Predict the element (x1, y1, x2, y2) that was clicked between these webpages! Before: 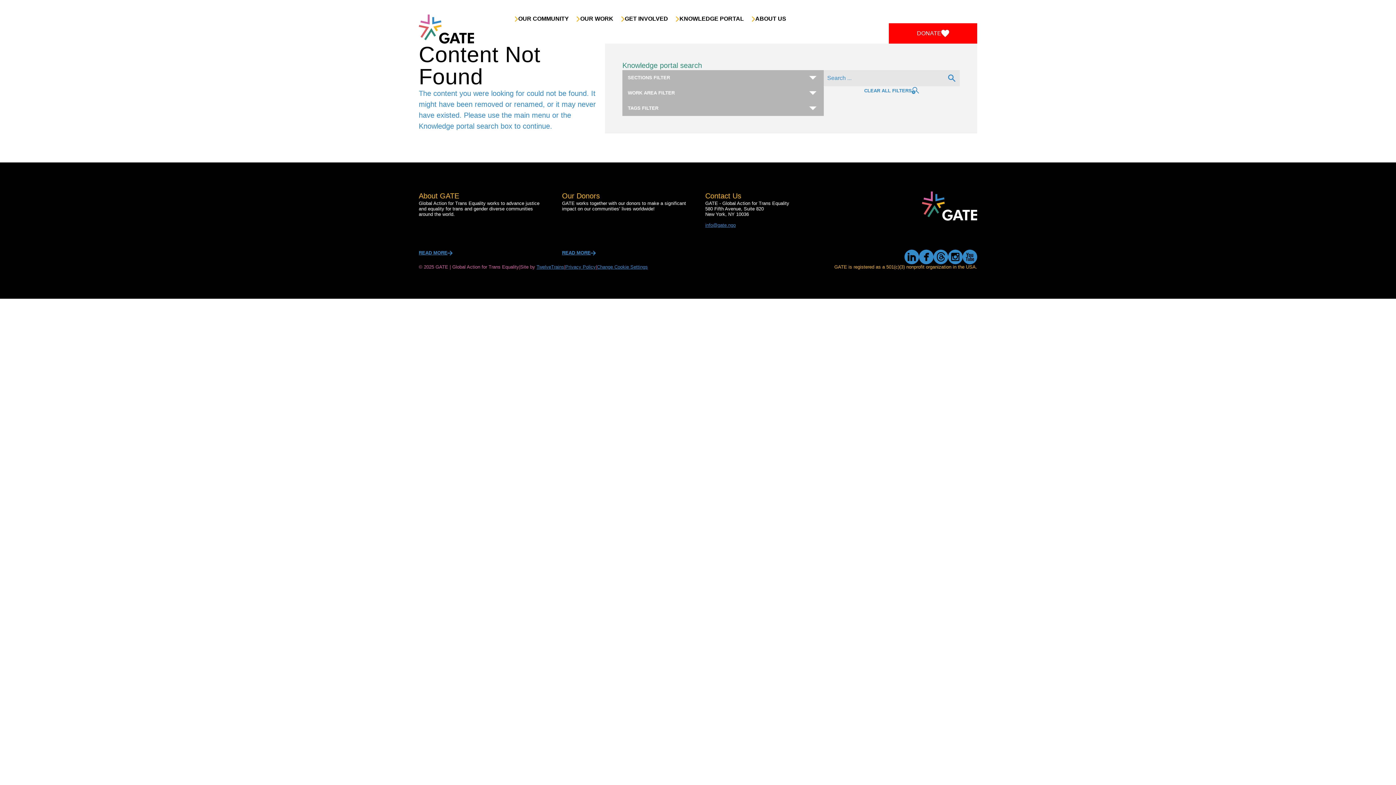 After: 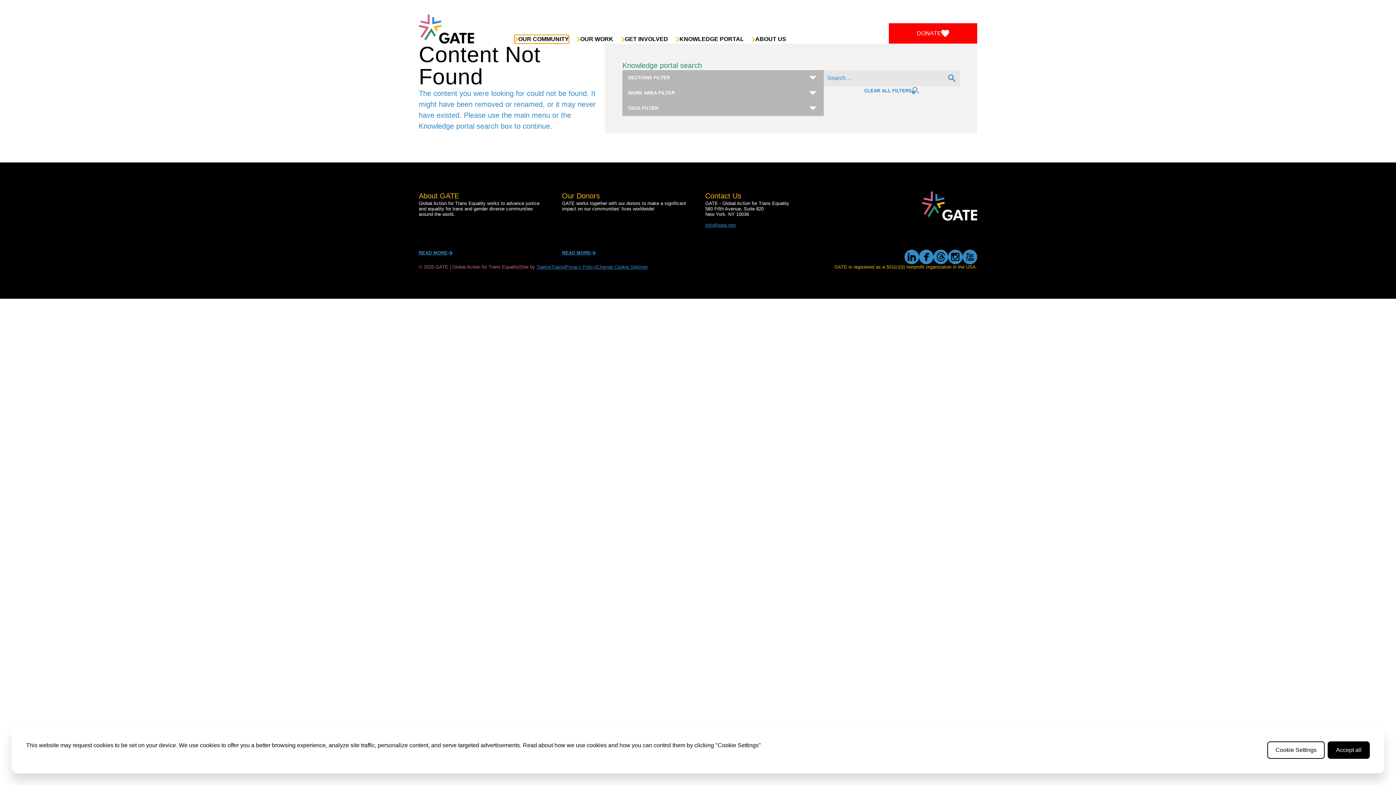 Action: label: OUR COMMUNITY bbox: (514, 14, 568, 23)